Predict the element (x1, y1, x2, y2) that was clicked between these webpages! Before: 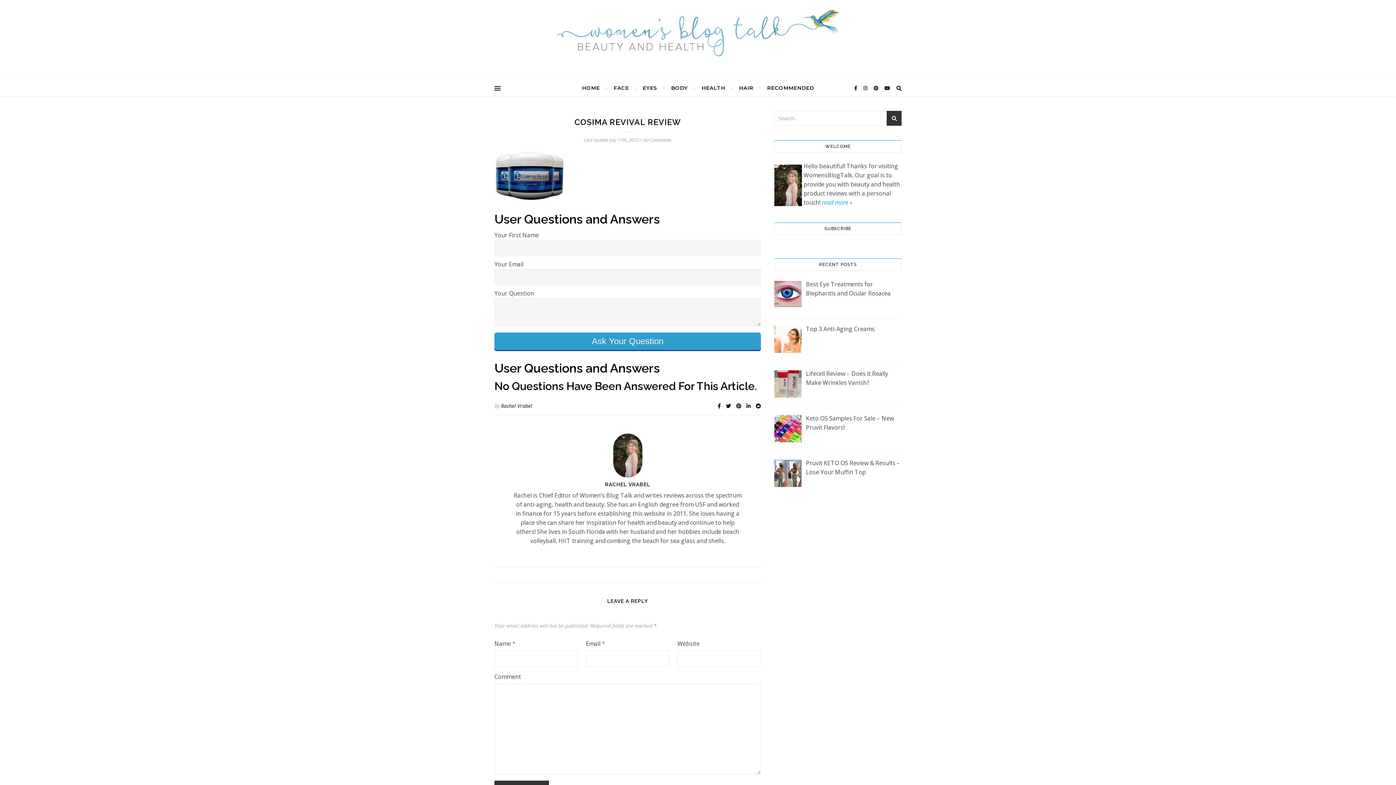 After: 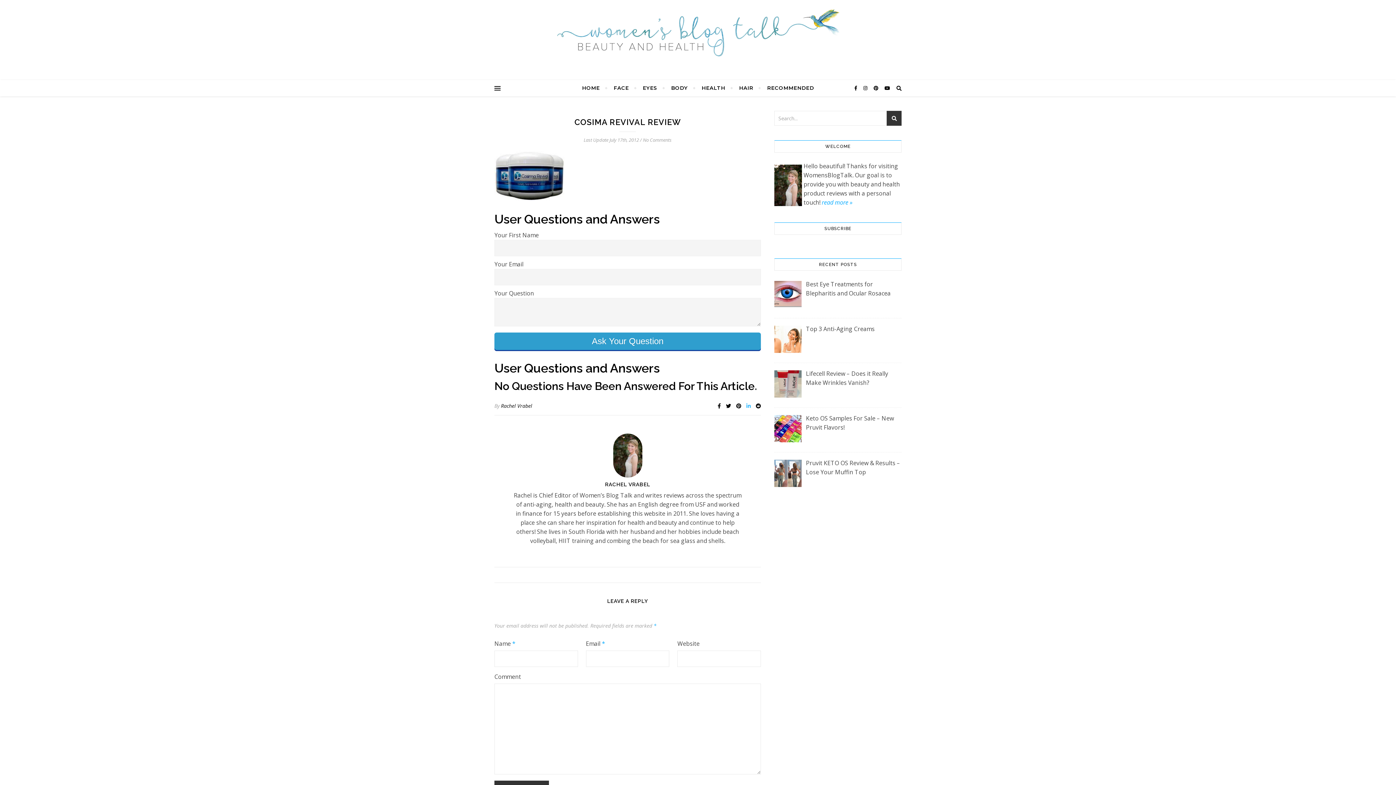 Action: label:   bbox: (746, 402, 752, 409)